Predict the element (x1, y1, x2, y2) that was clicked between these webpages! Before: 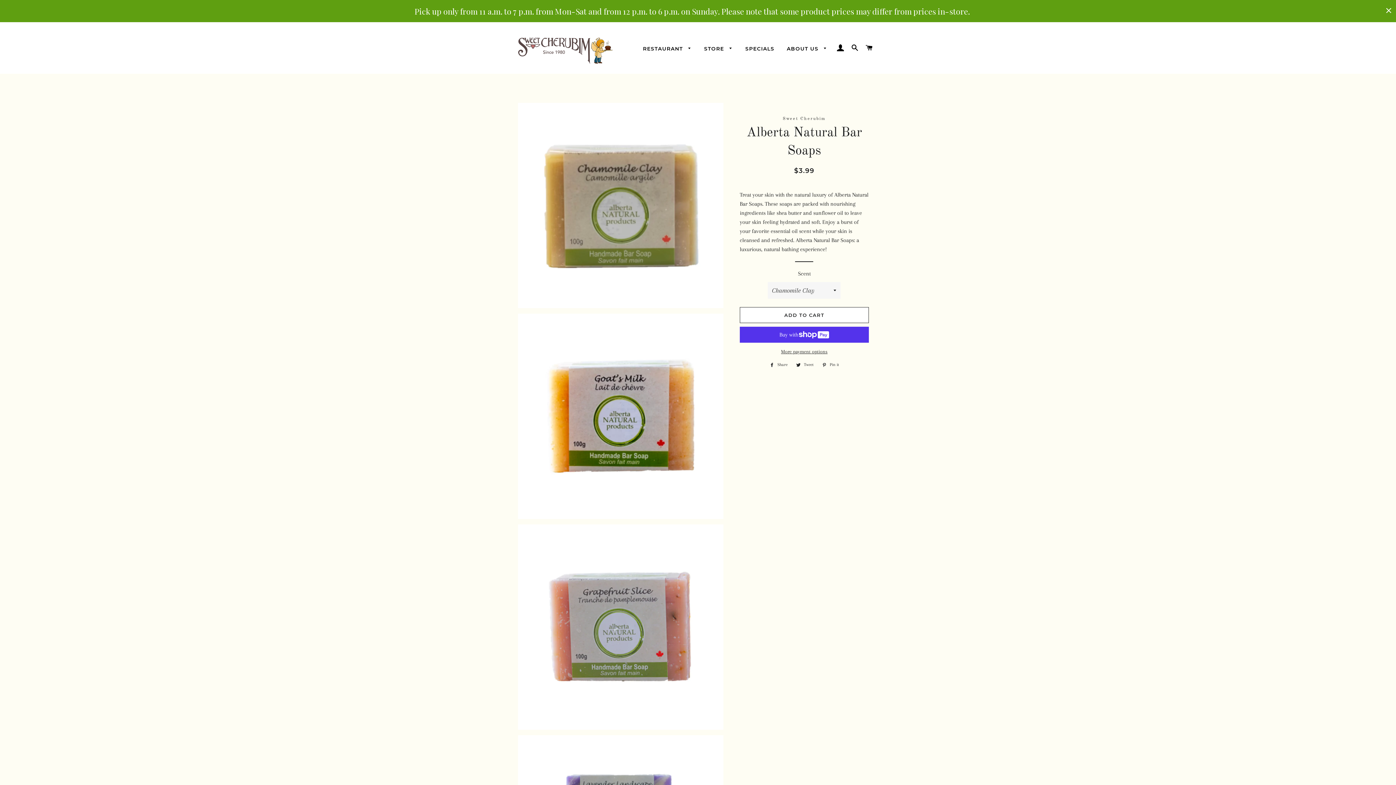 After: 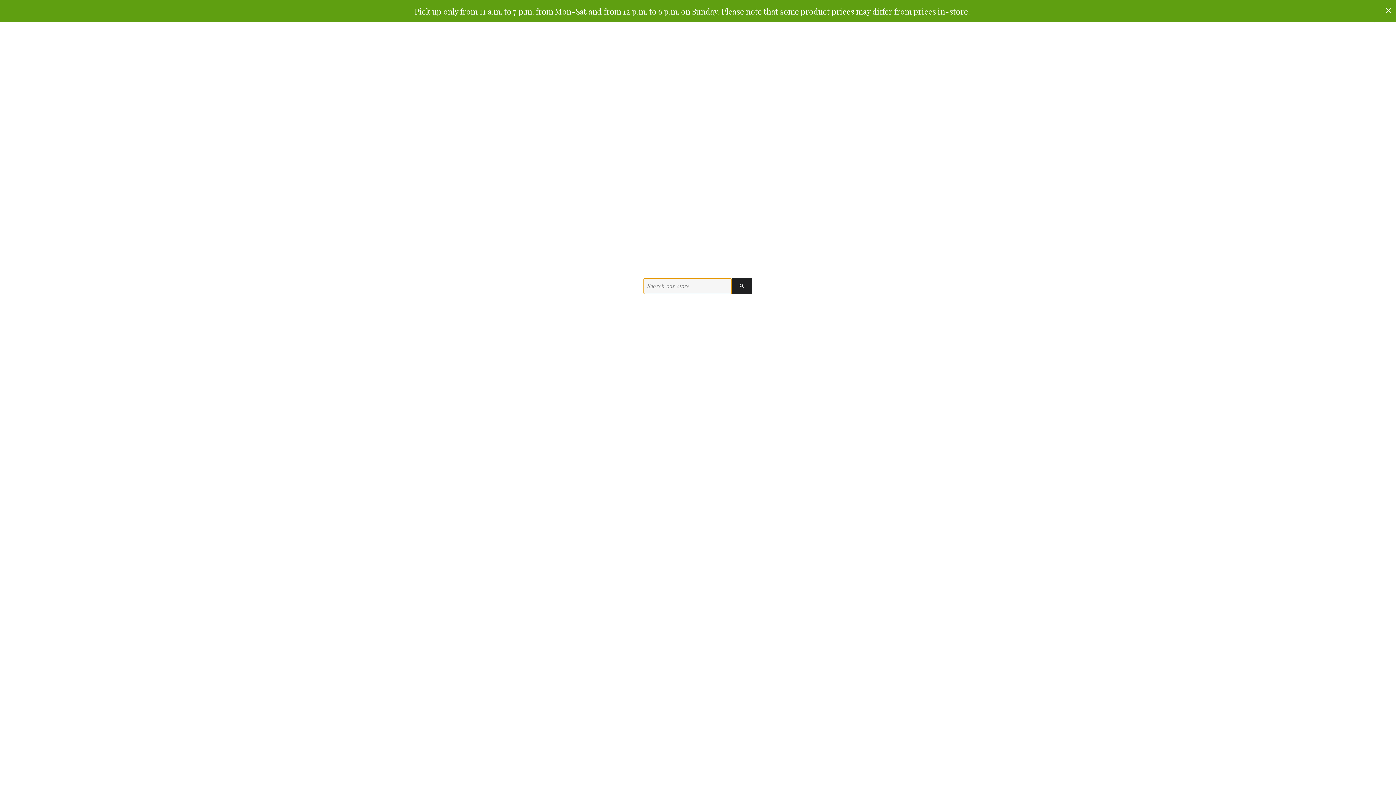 Action: label: SEARCH bbox: (848, 37, 861, 58)